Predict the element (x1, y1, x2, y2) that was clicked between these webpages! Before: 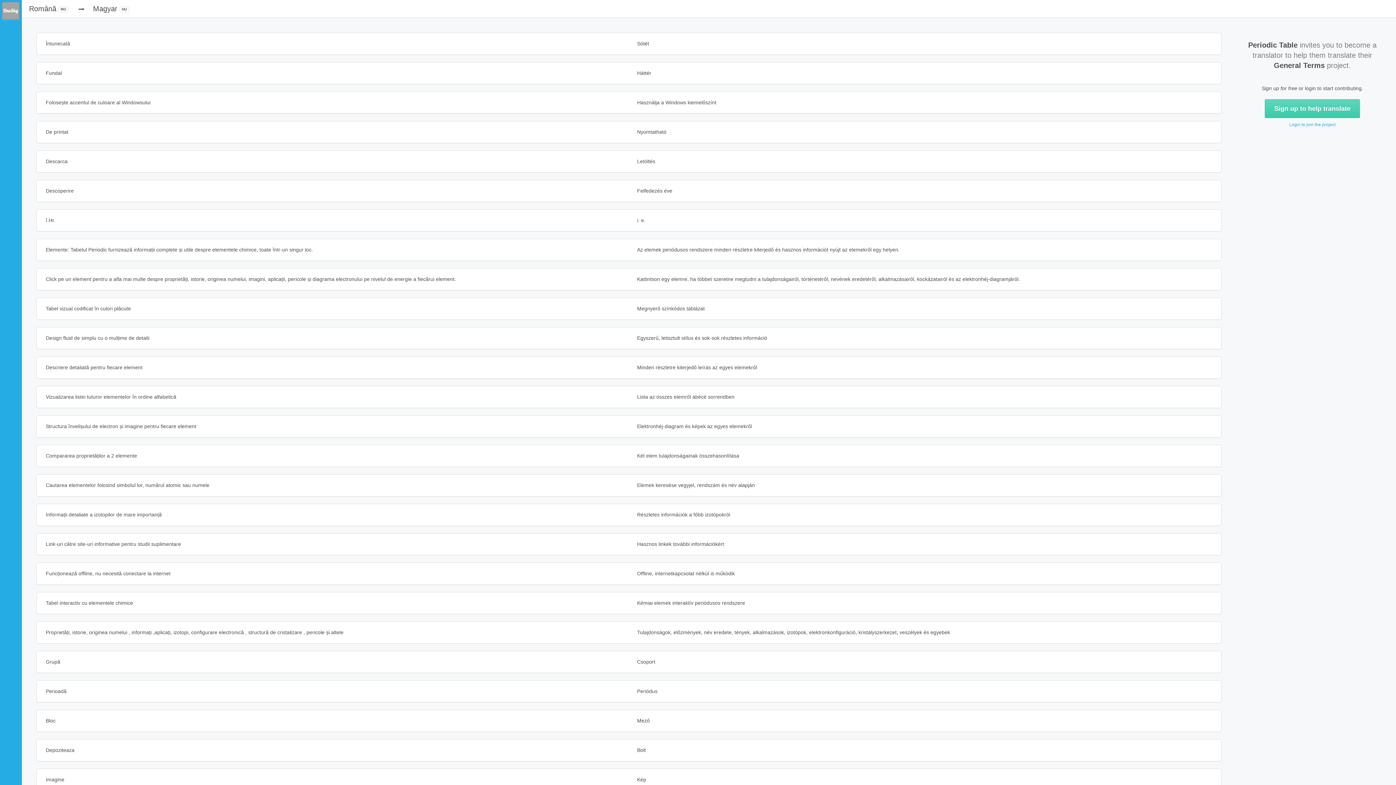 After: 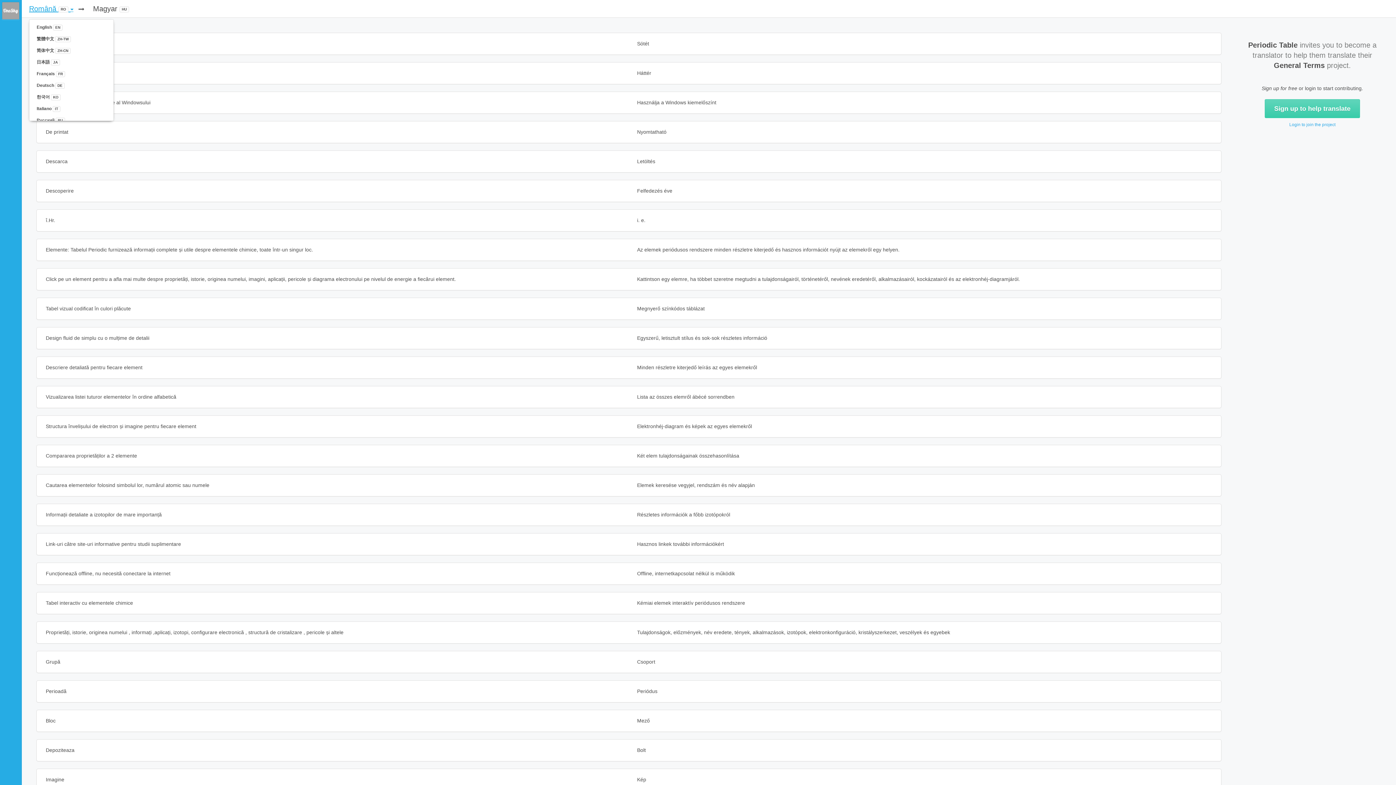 Action: label: Română RO  bbox: (29, 0, 73, 17)